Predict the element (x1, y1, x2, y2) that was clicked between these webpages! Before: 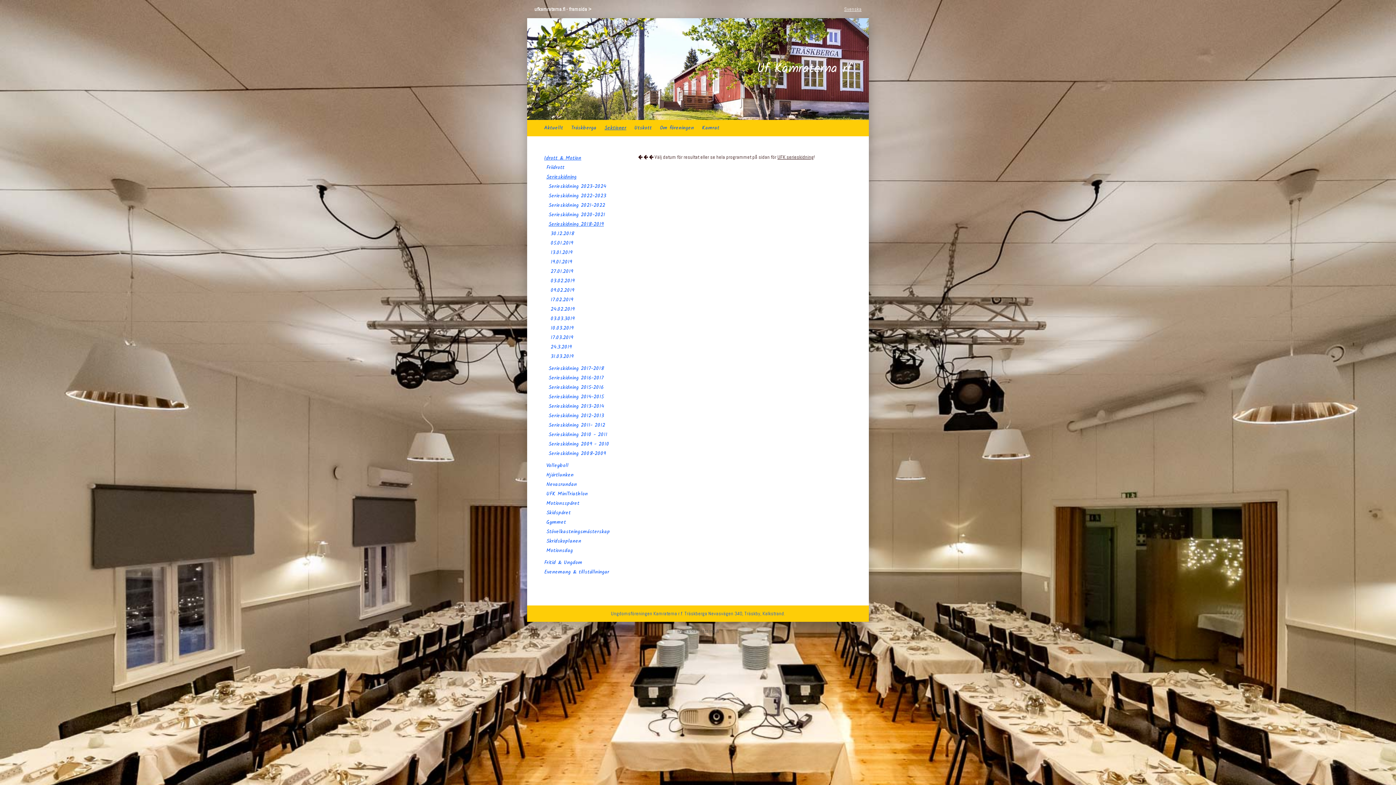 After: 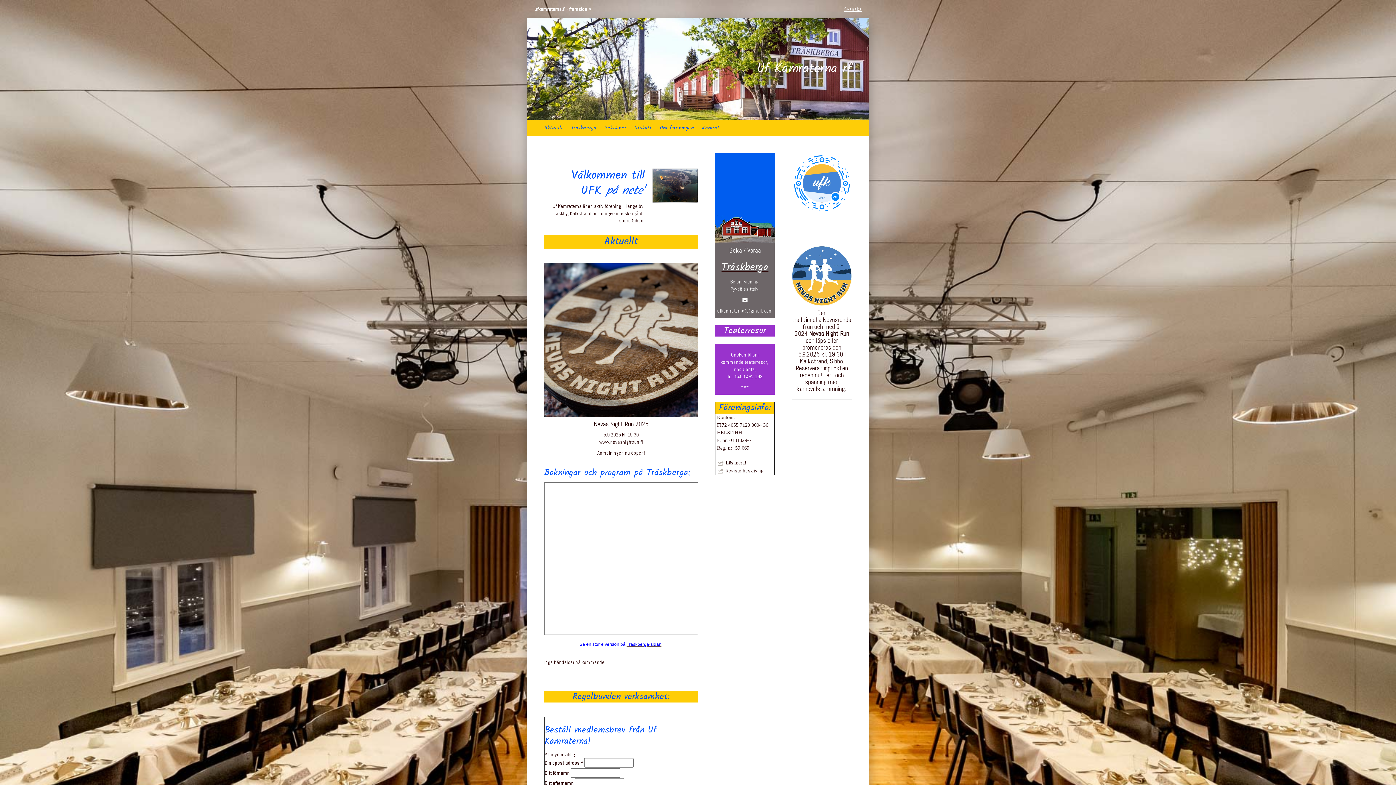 Action: label: Svenska bbox: (837, 0, 861, 18)